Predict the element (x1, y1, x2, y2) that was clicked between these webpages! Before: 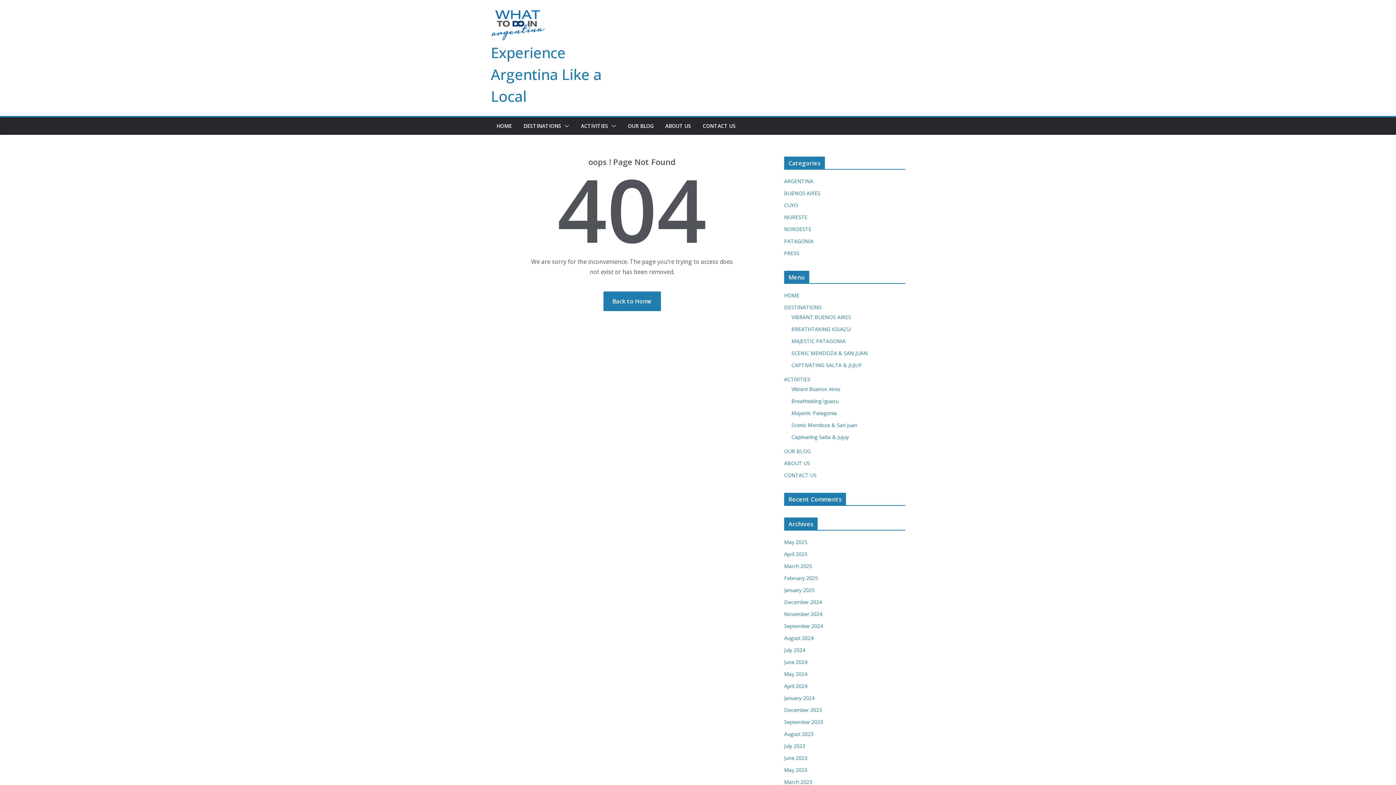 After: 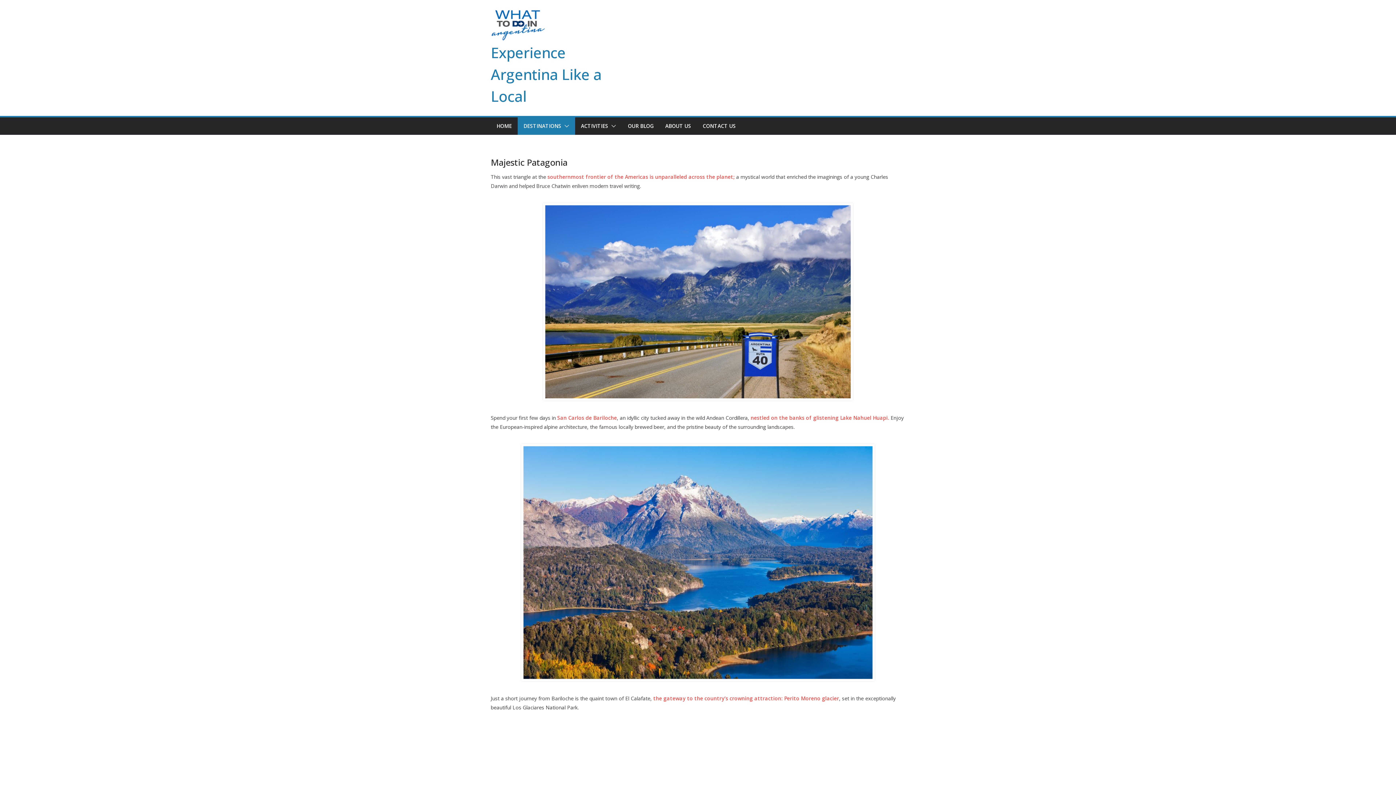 Action: label: MAJESTIC PATAGONIA bbox: (791, 337, 845, 344)